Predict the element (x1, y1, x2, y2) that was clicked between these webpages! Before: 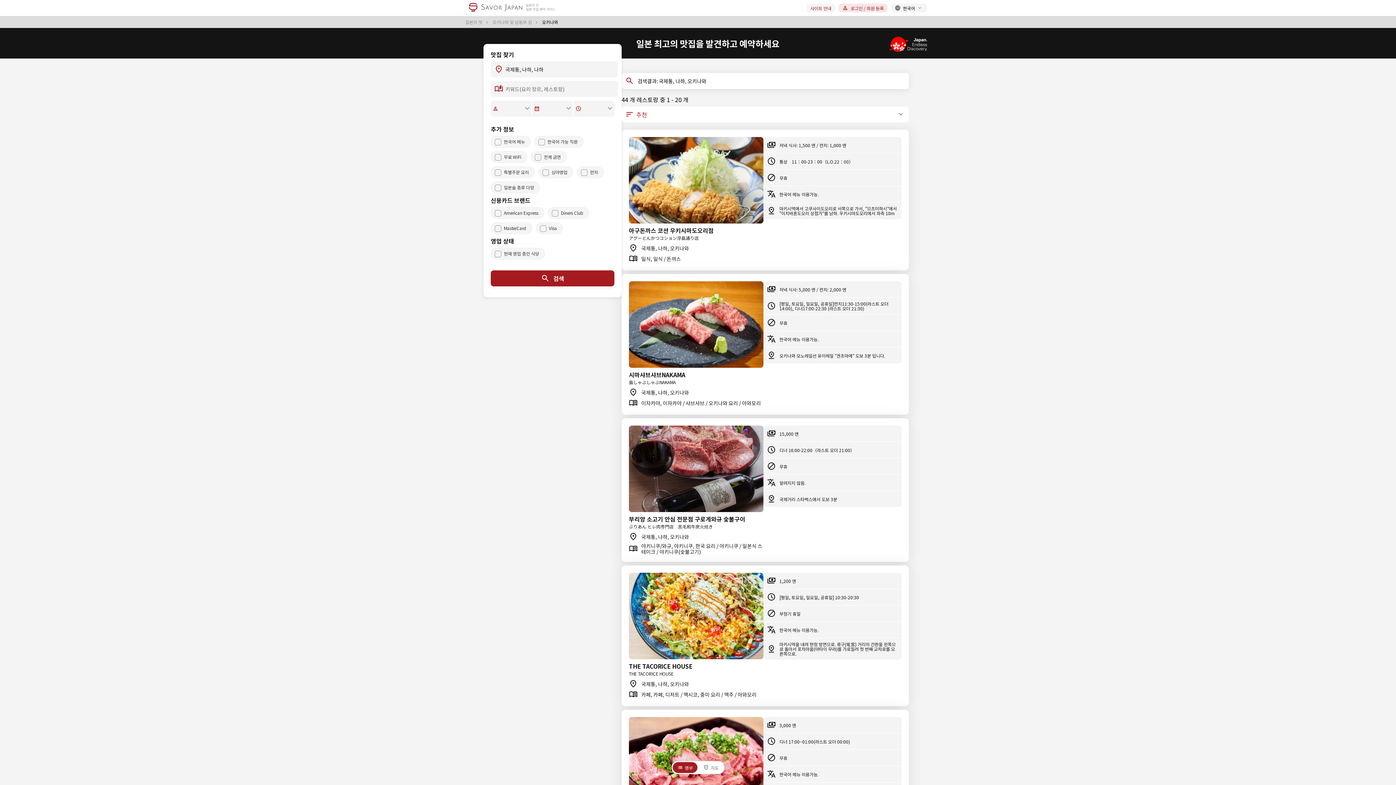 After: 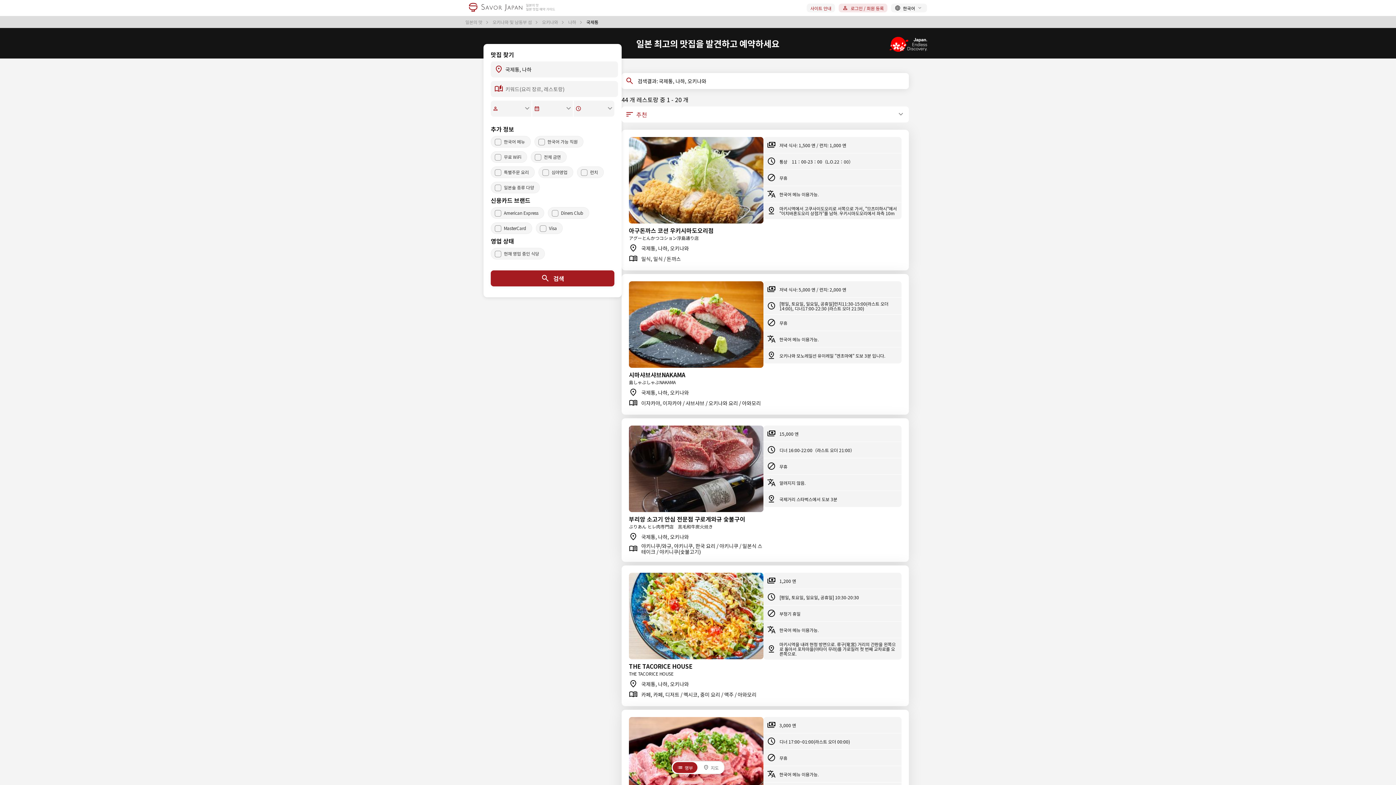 Action: bbox: (490, 270, 614, 286) label: 검색